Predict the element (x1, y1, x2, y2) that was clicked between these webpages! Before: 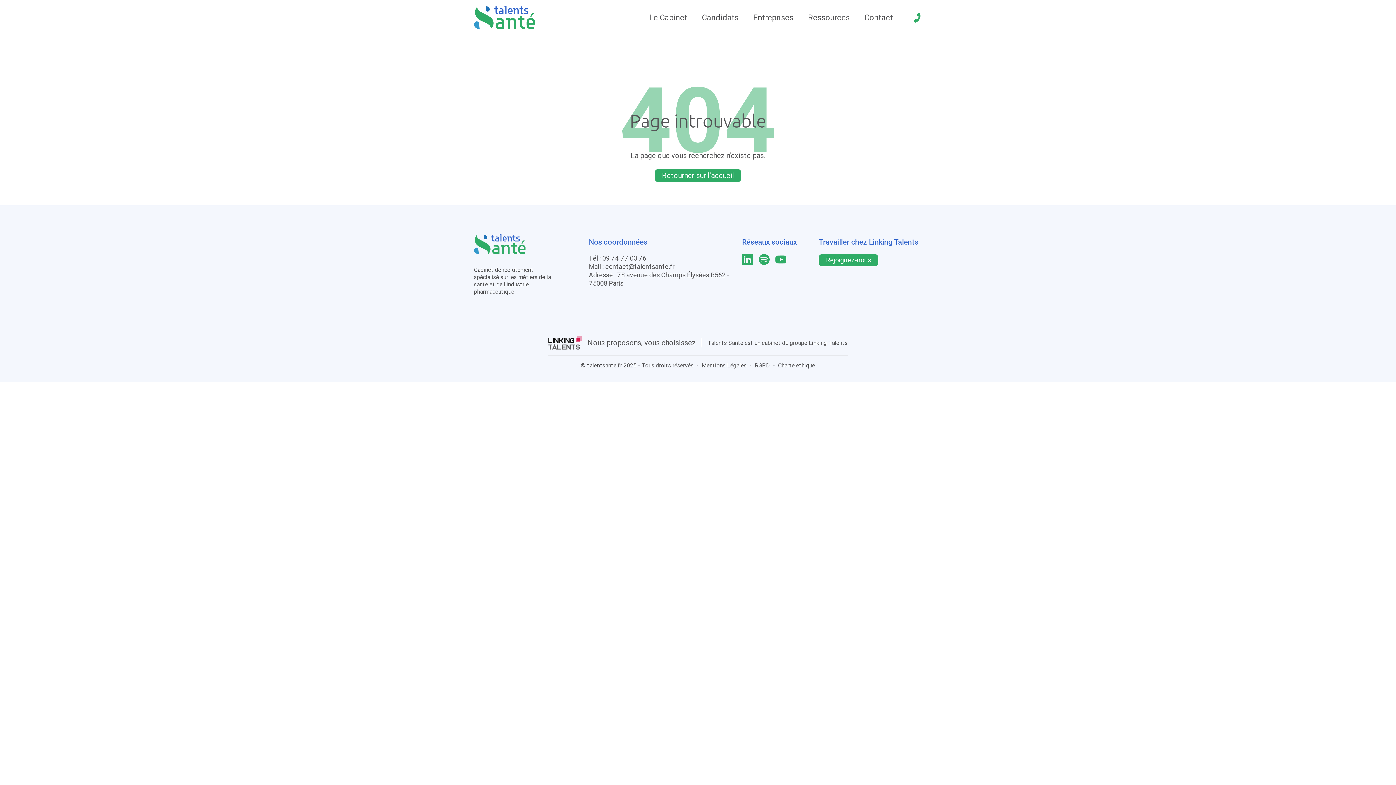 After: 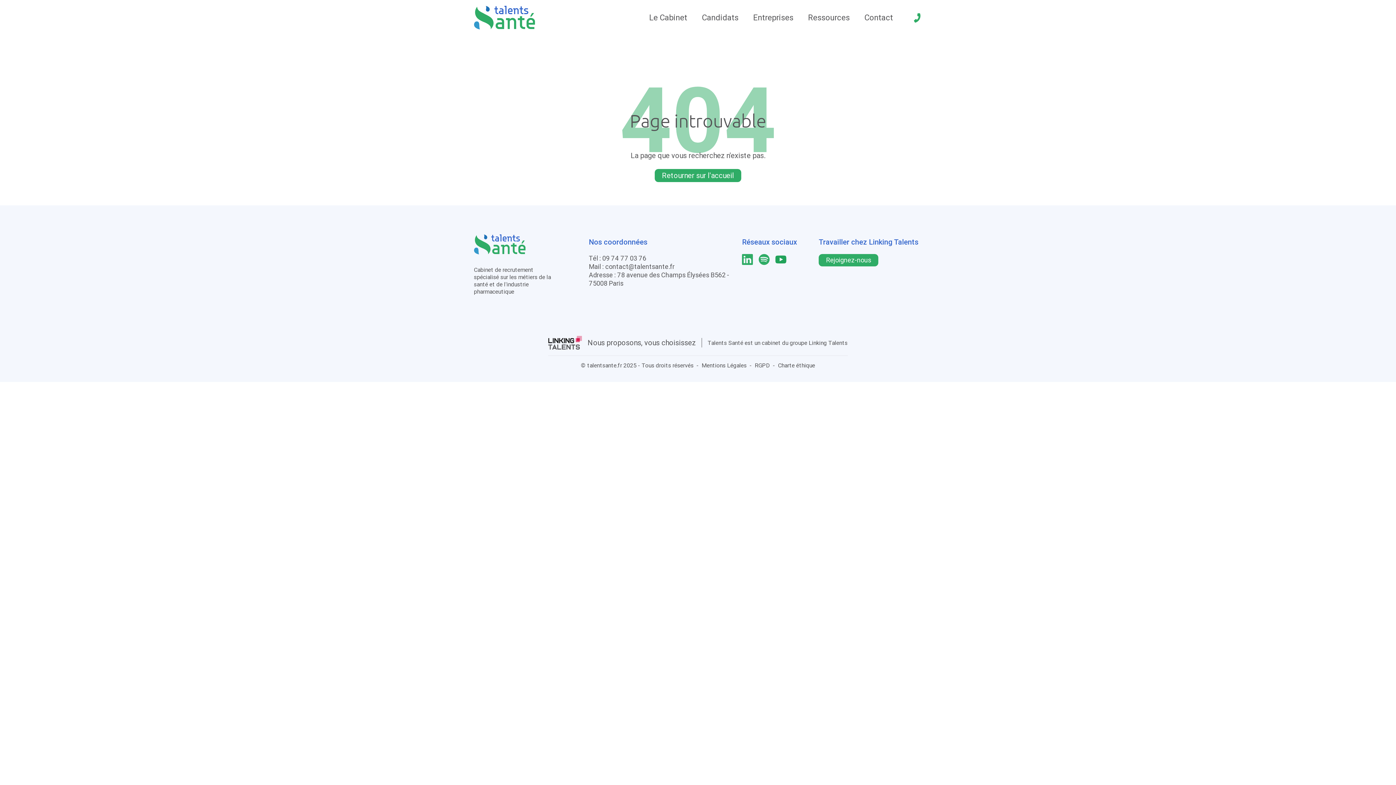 Action: label: lien youtube bbox: (775, 254, 786, 265)